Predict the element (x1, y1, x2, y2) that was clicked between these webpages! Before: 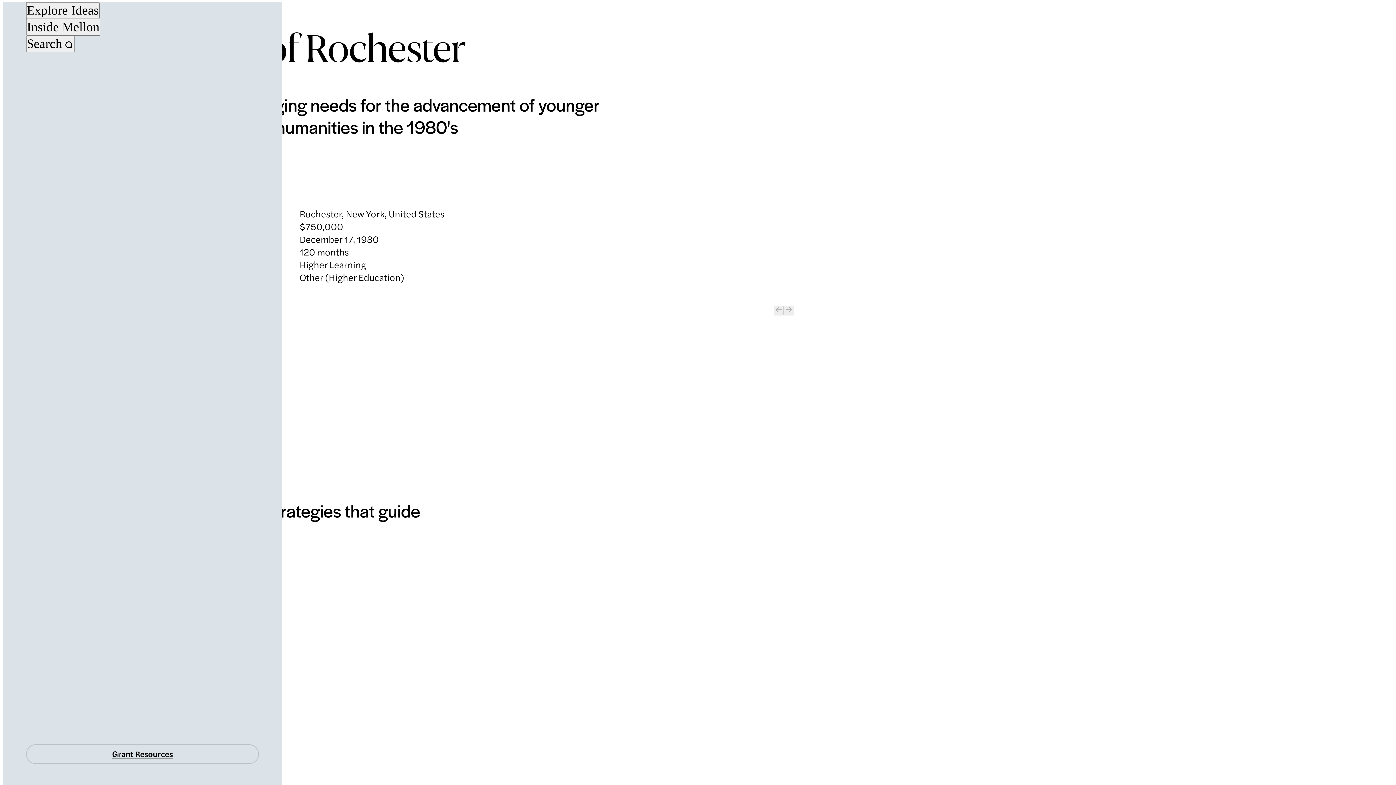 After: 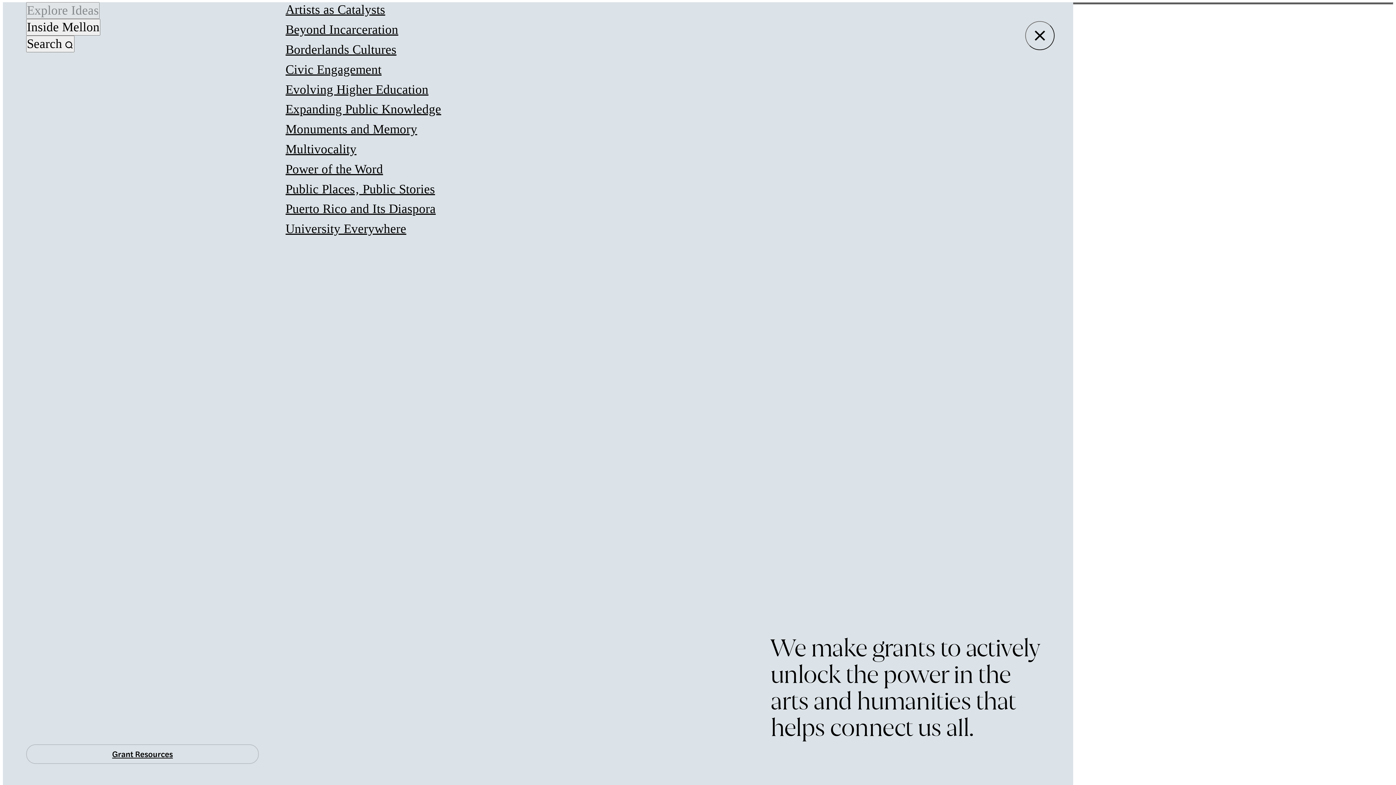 Action: label: Explore Ideas bbox: (26, 2, 99, 19)